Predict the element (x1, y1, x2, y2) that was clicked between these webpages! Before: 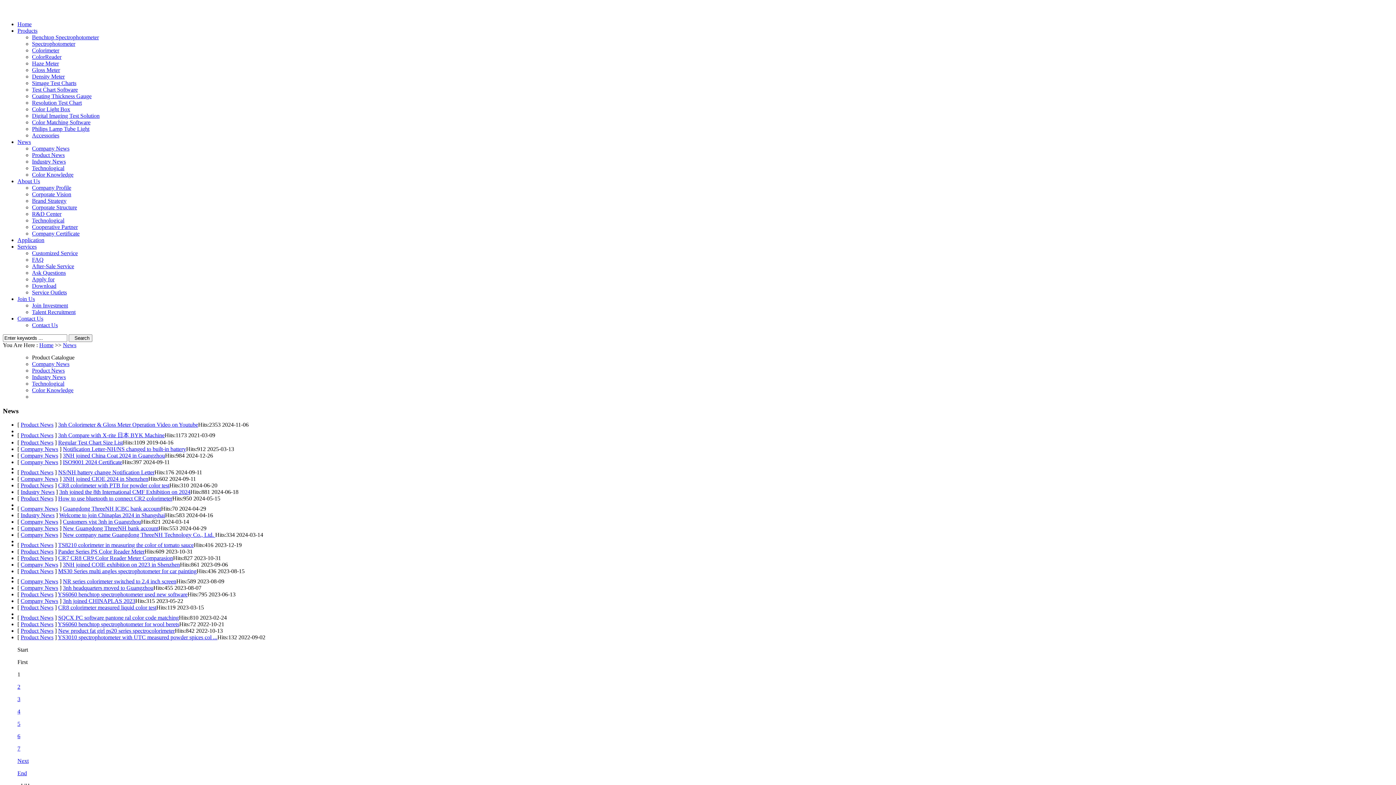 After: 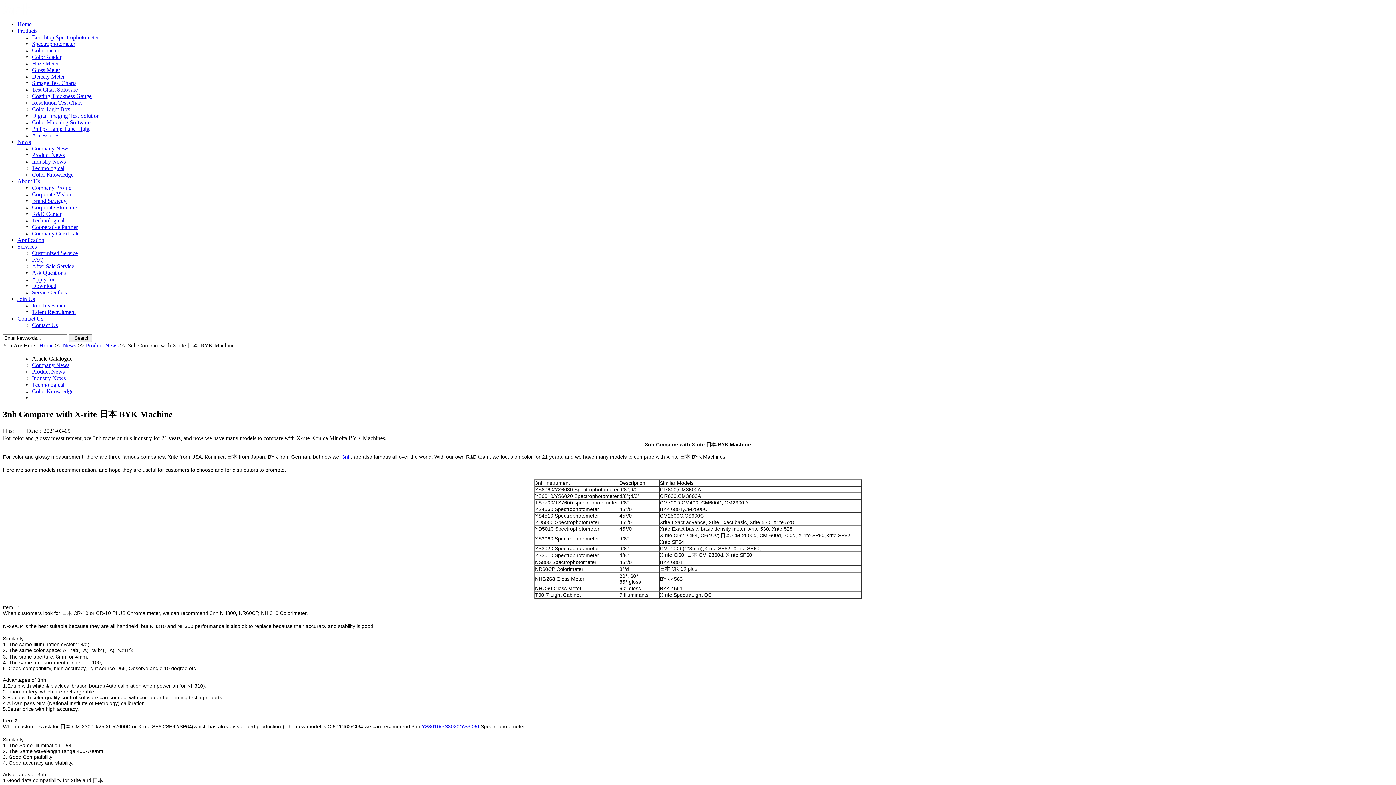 Action: bbox: (58, 432, 164, 438) label: 3nh Compare with X-rite 日本 BYK Machine